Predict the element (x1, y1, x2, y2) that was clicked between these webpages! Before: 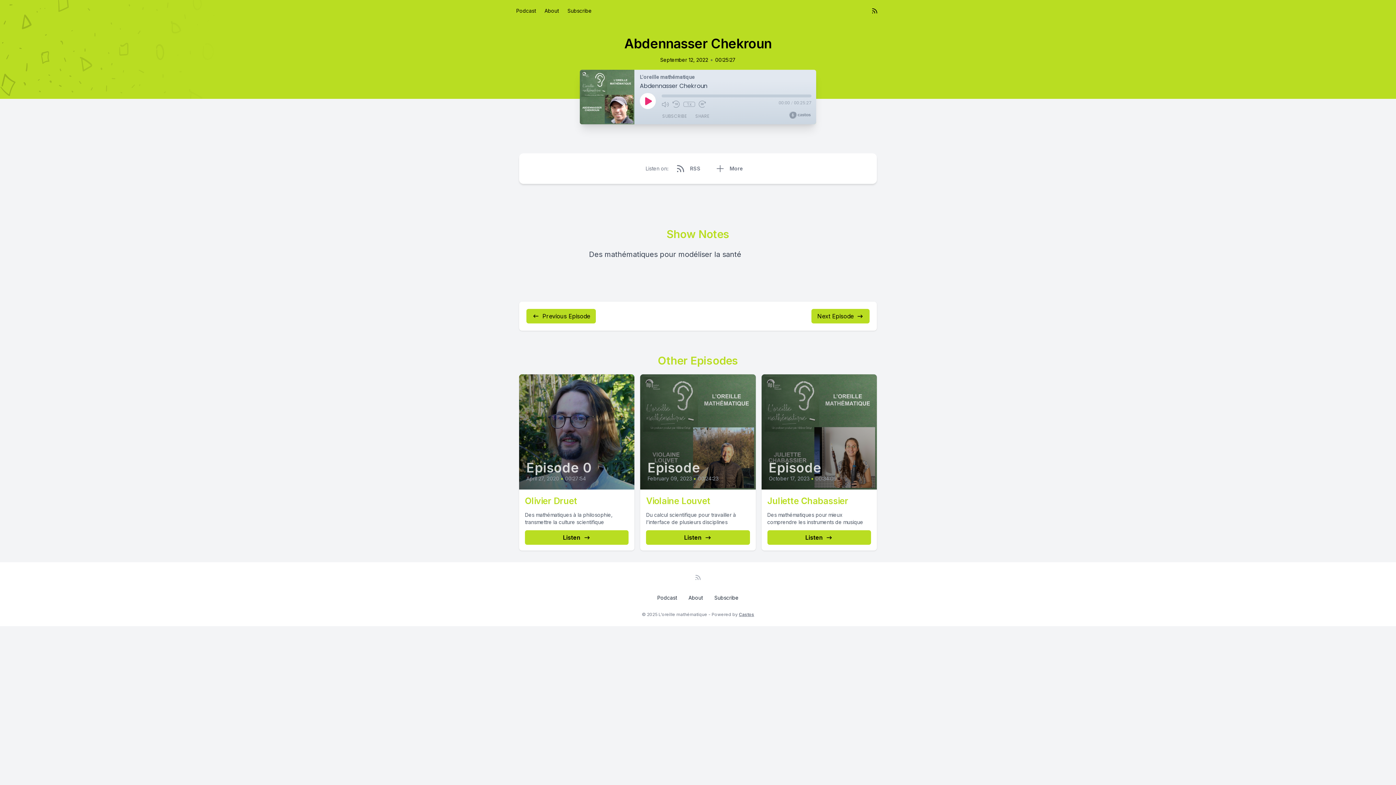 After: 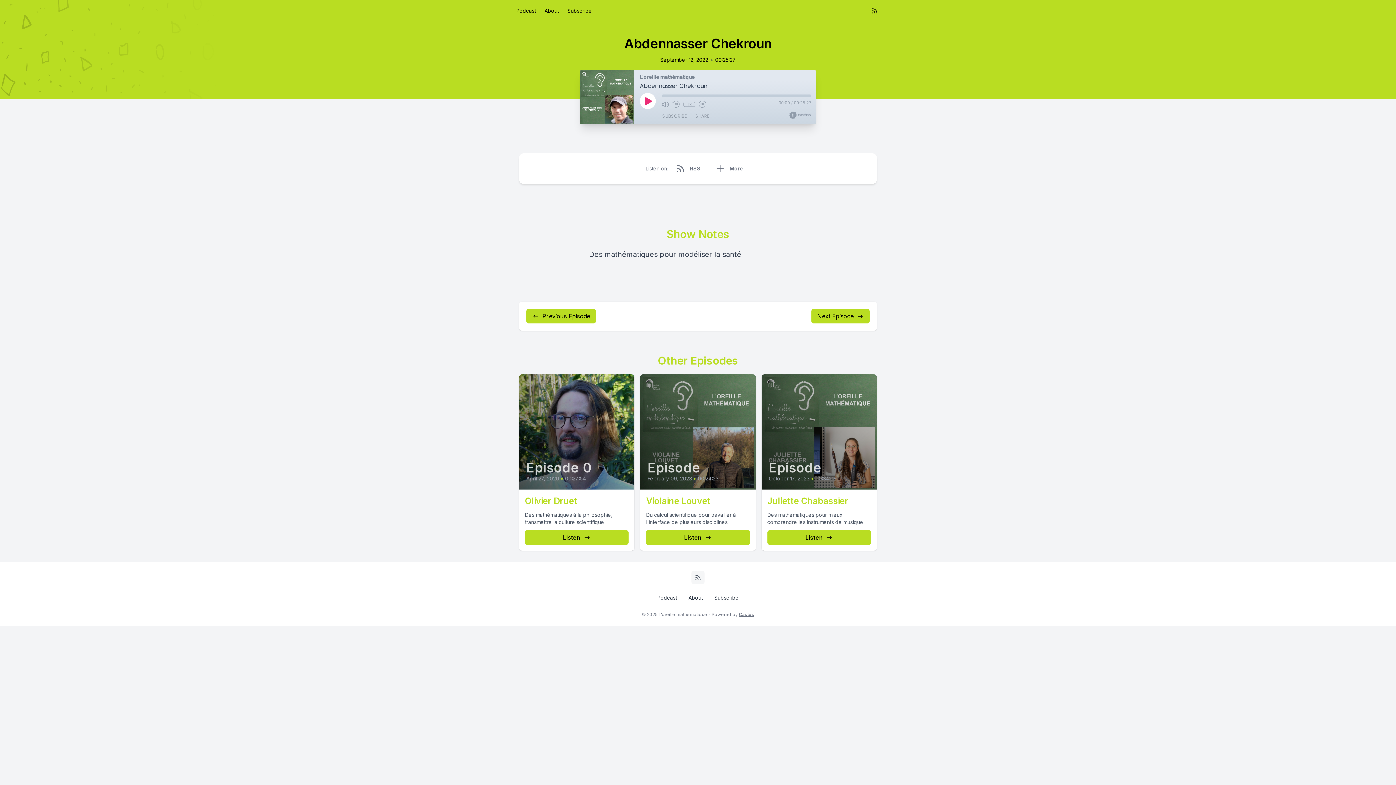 Action: bbox: (691, 571, 704, 584) label: RSS feed